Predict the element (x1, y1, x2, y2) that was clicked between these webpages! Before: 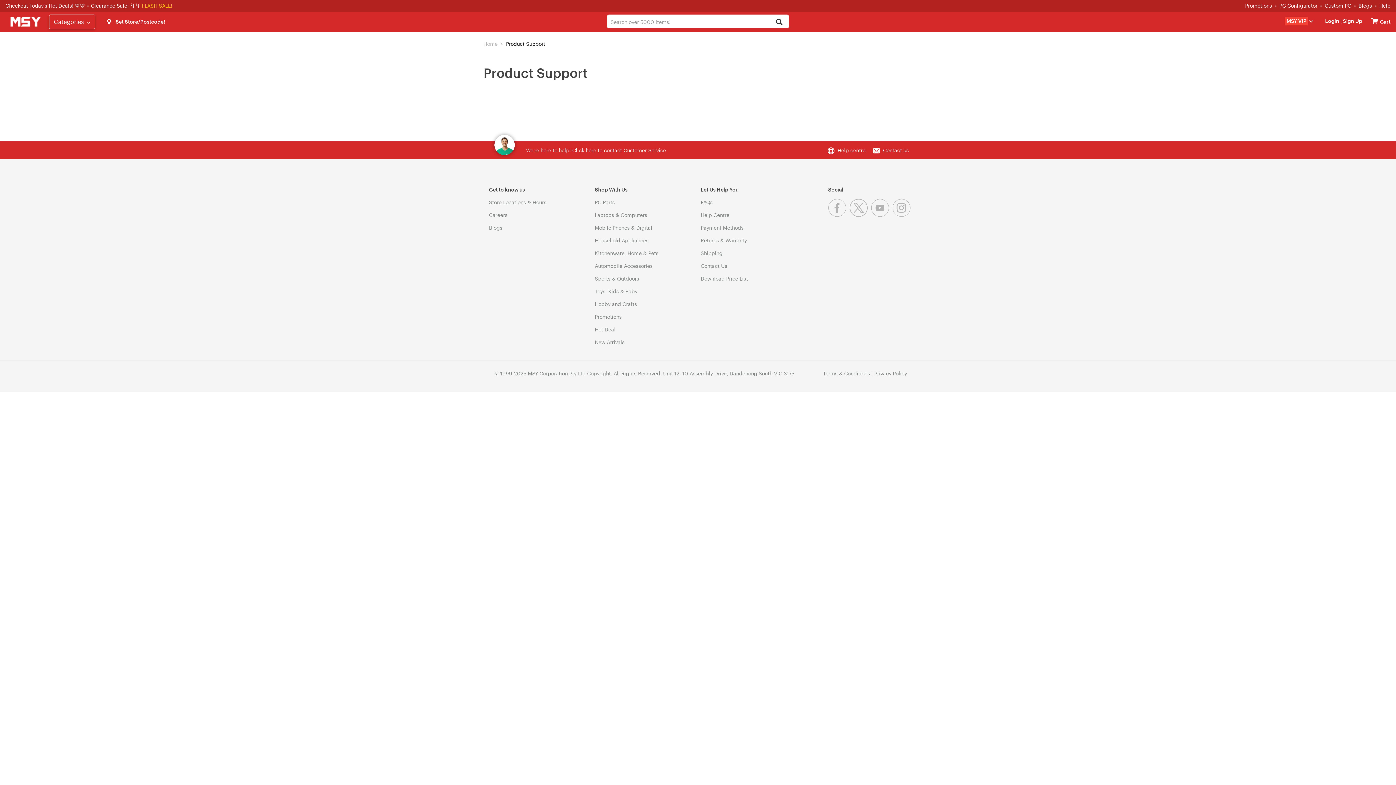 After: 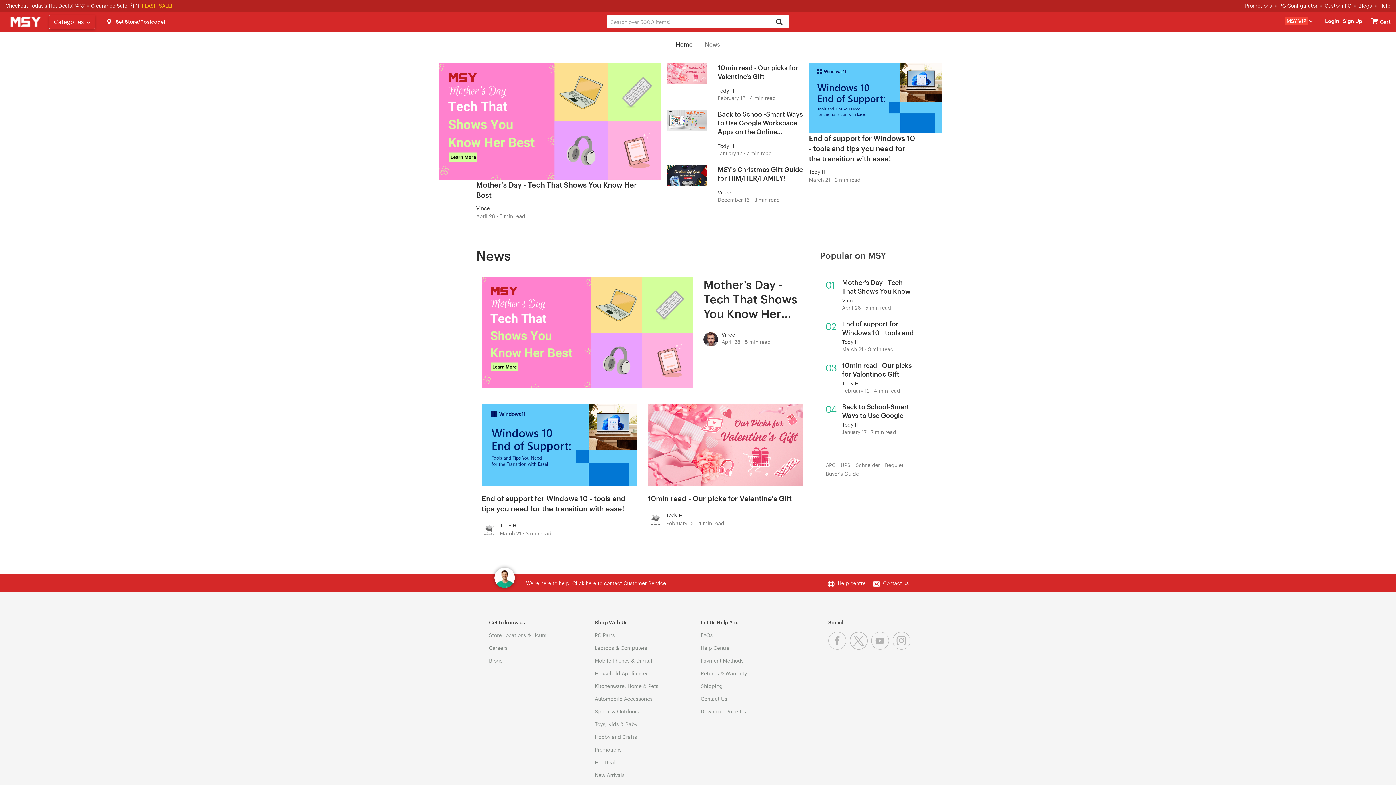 Action: label: Blogs bbox: (1358, 2, 1372, 8)